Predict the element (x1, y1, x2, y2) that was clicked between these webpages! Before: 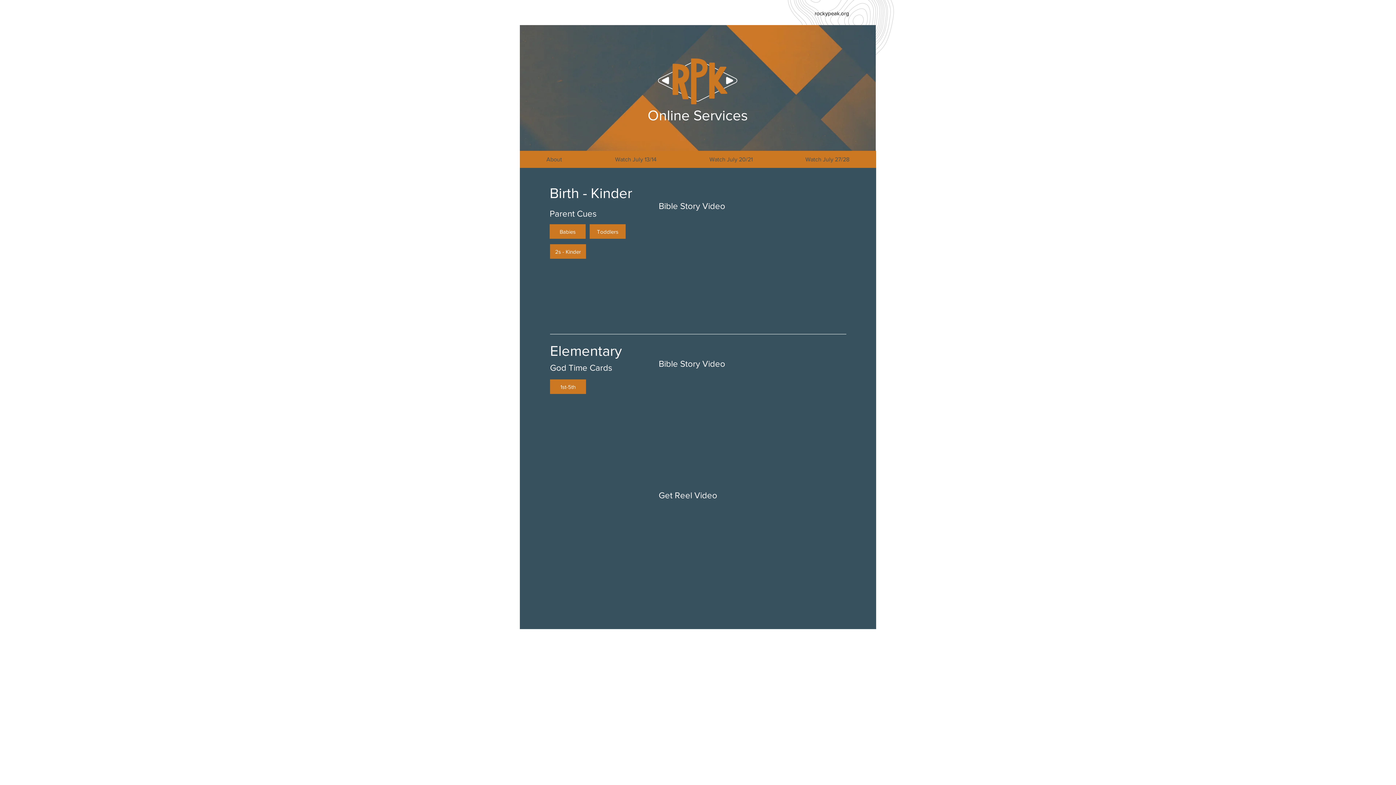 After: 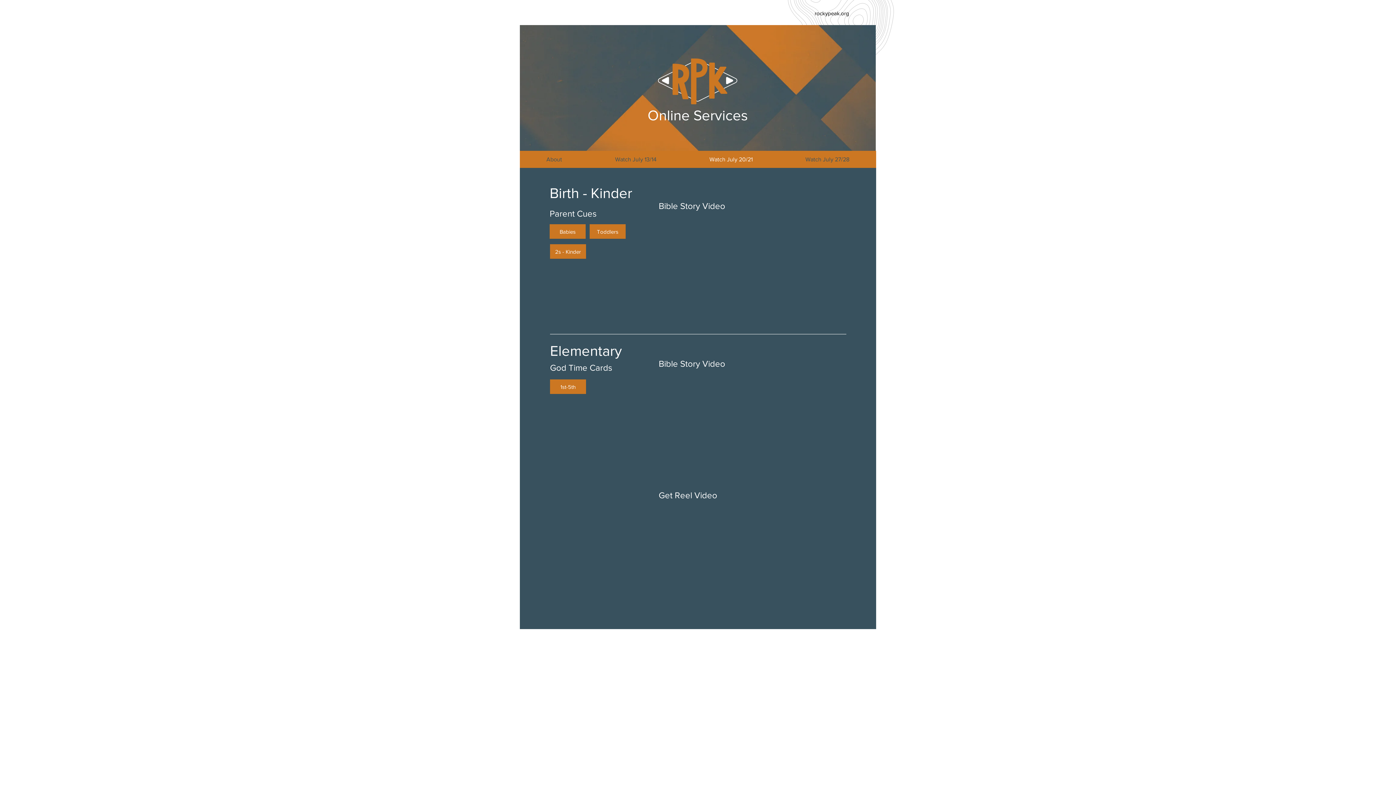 Action: bbox: (683, 152, 779, 166) label: Watch July 20/21